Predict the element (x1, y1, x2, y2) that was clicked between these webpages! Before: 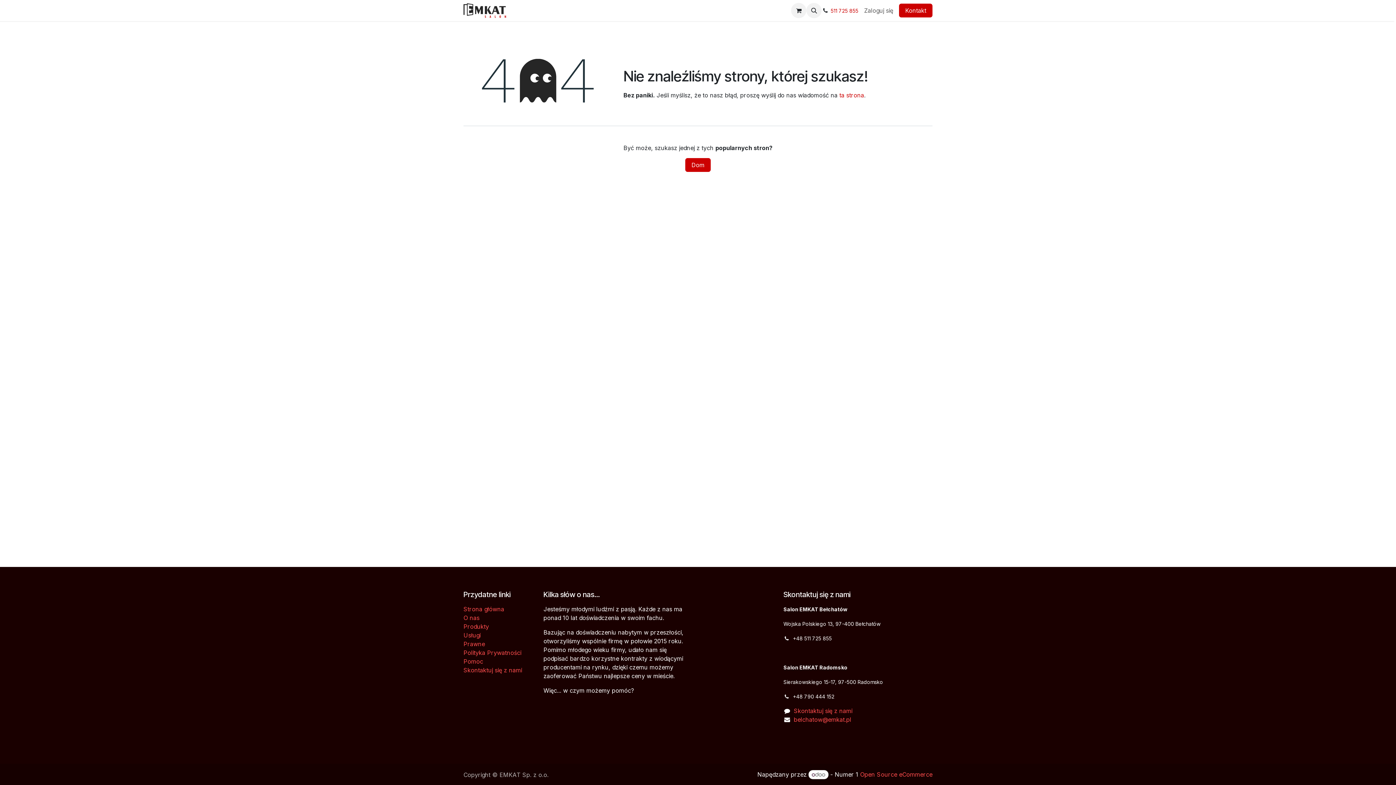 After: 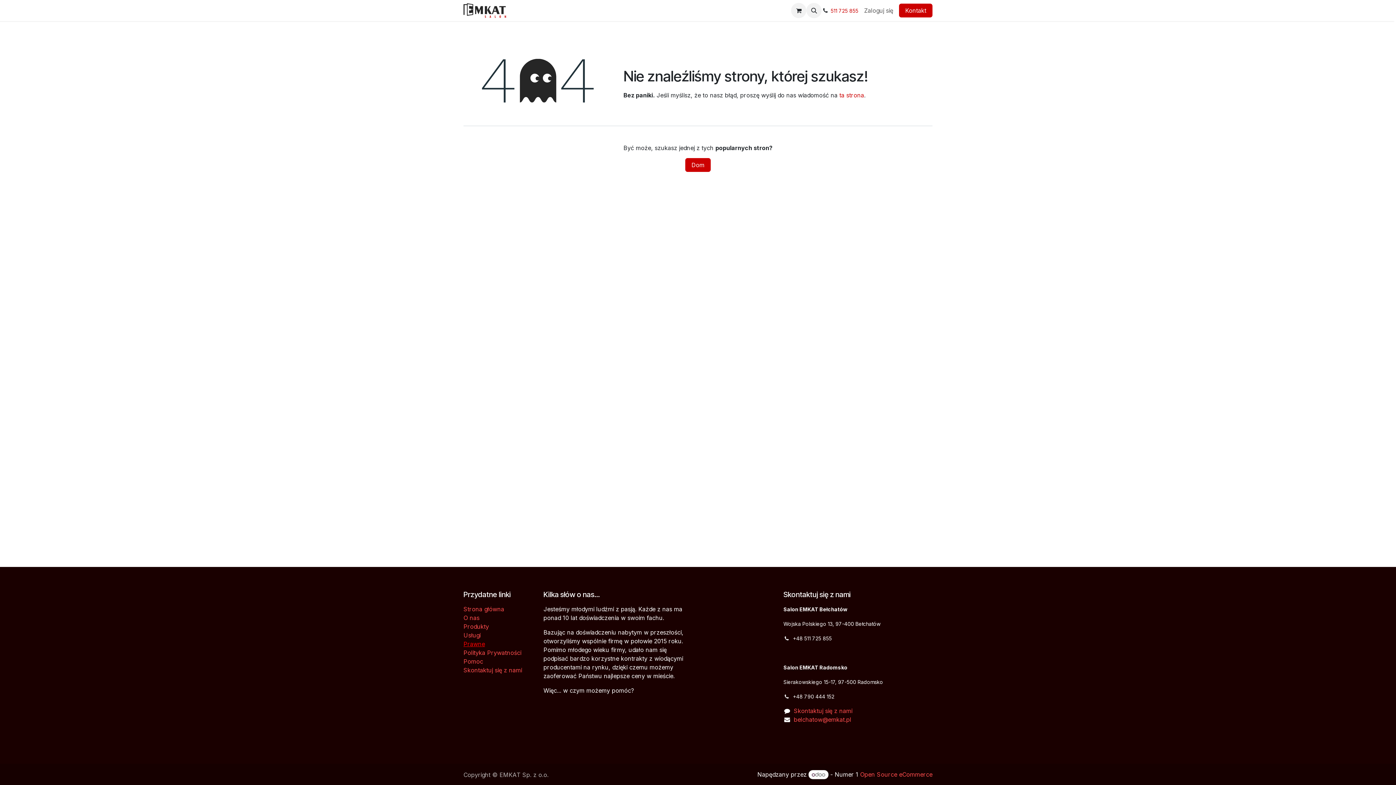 Action: label: Prawne bbox: (463, 640, 485, 648)